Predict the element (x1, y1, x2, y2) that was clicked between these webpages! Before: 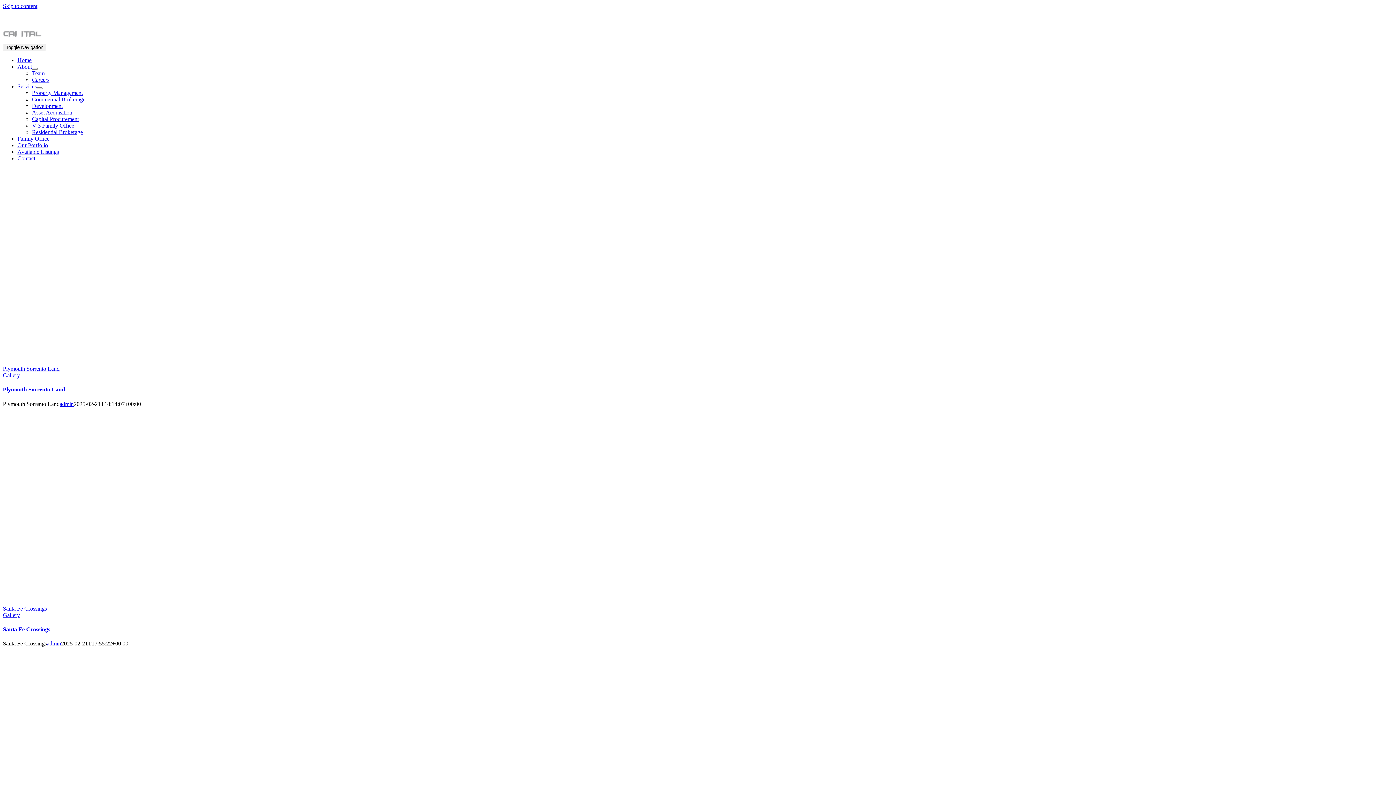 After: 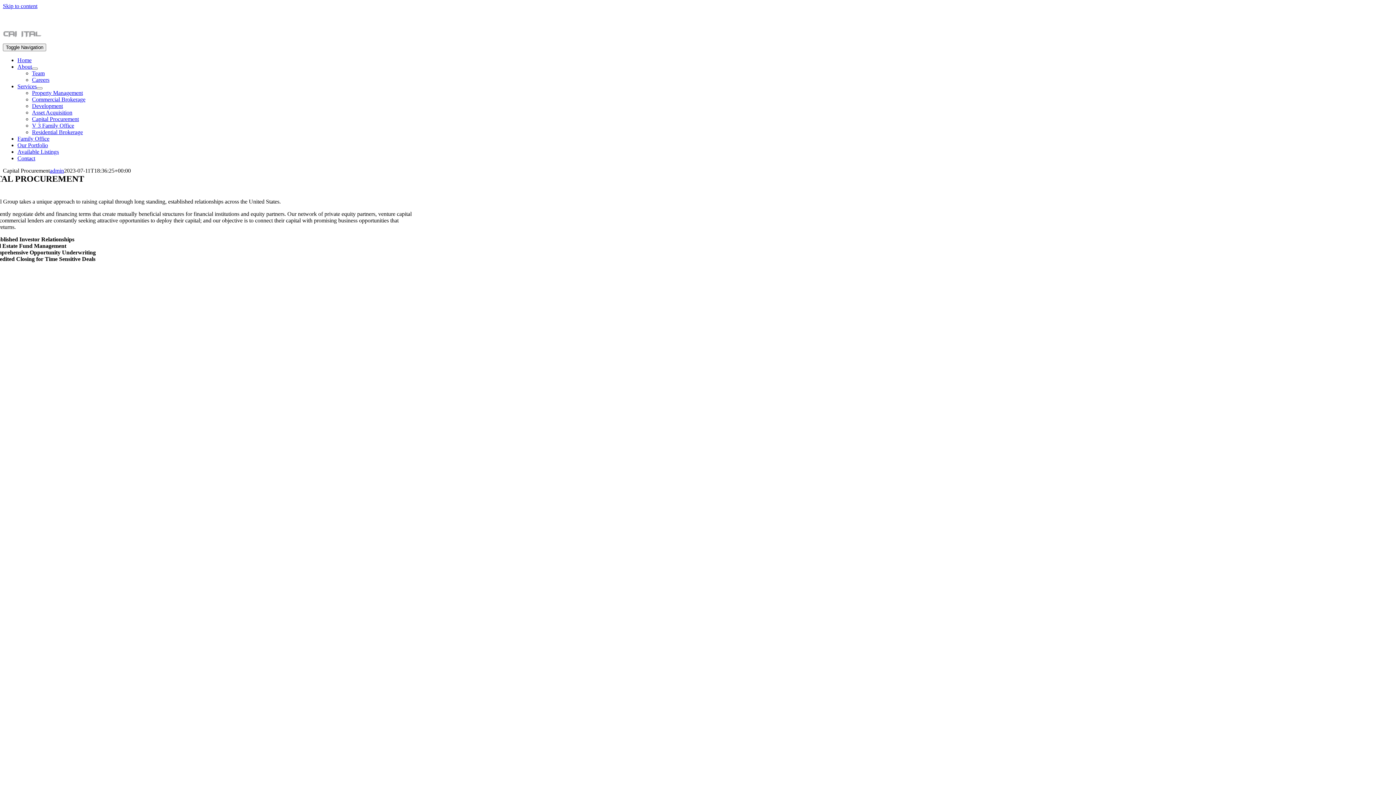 Action: label: Capital Procurement bbox: (32, 116, 78, 122)